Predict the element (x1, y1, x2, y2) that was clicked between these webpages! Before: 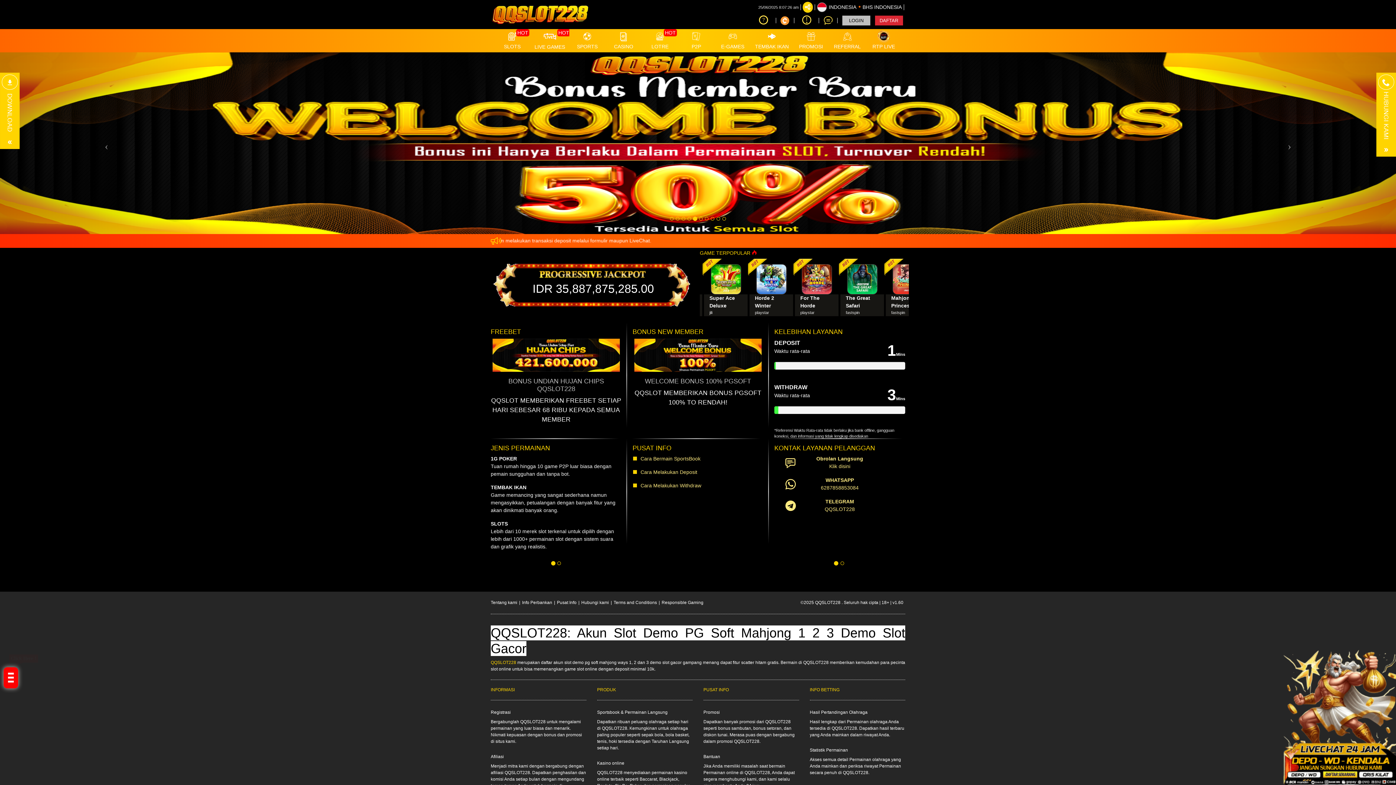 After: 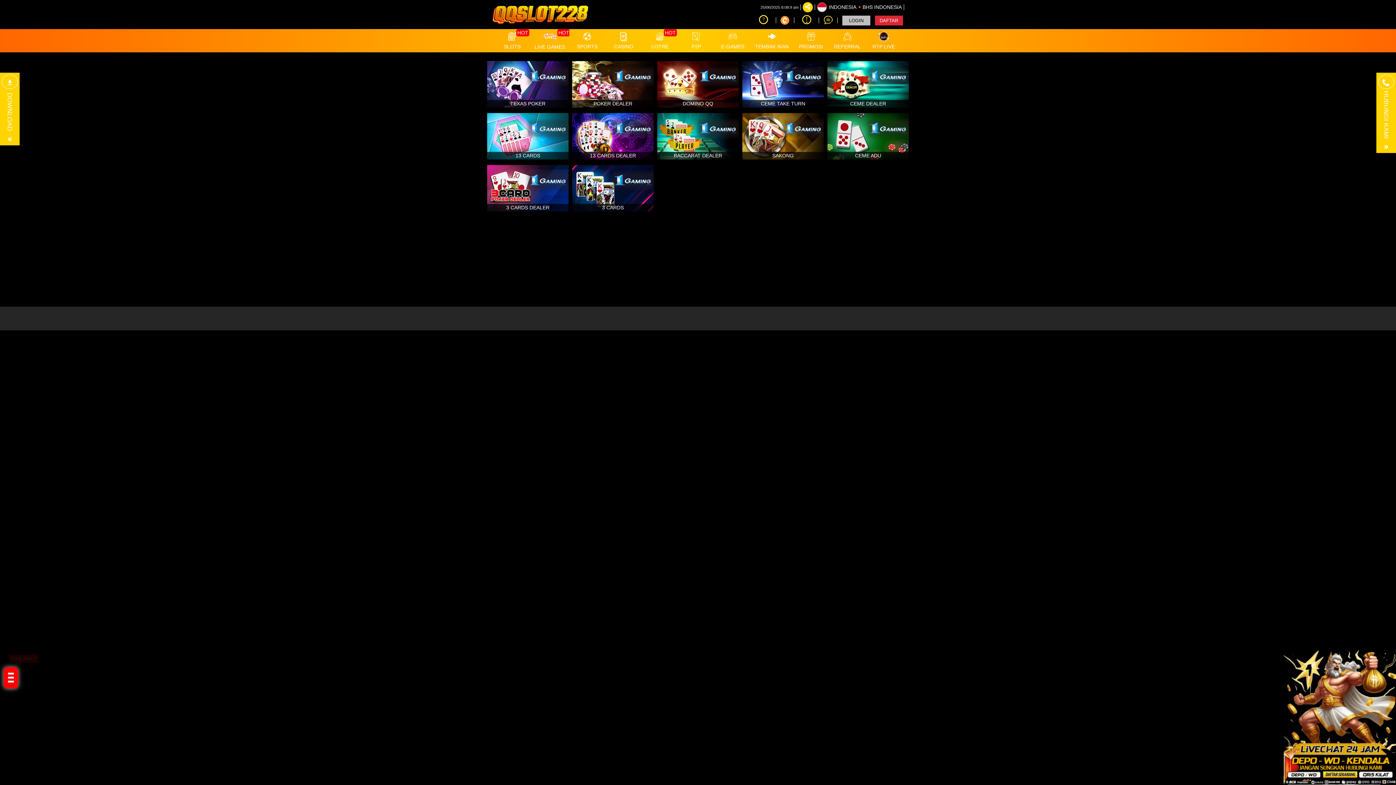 Action: bbox: (678, 29, 714, 52) label: P2P